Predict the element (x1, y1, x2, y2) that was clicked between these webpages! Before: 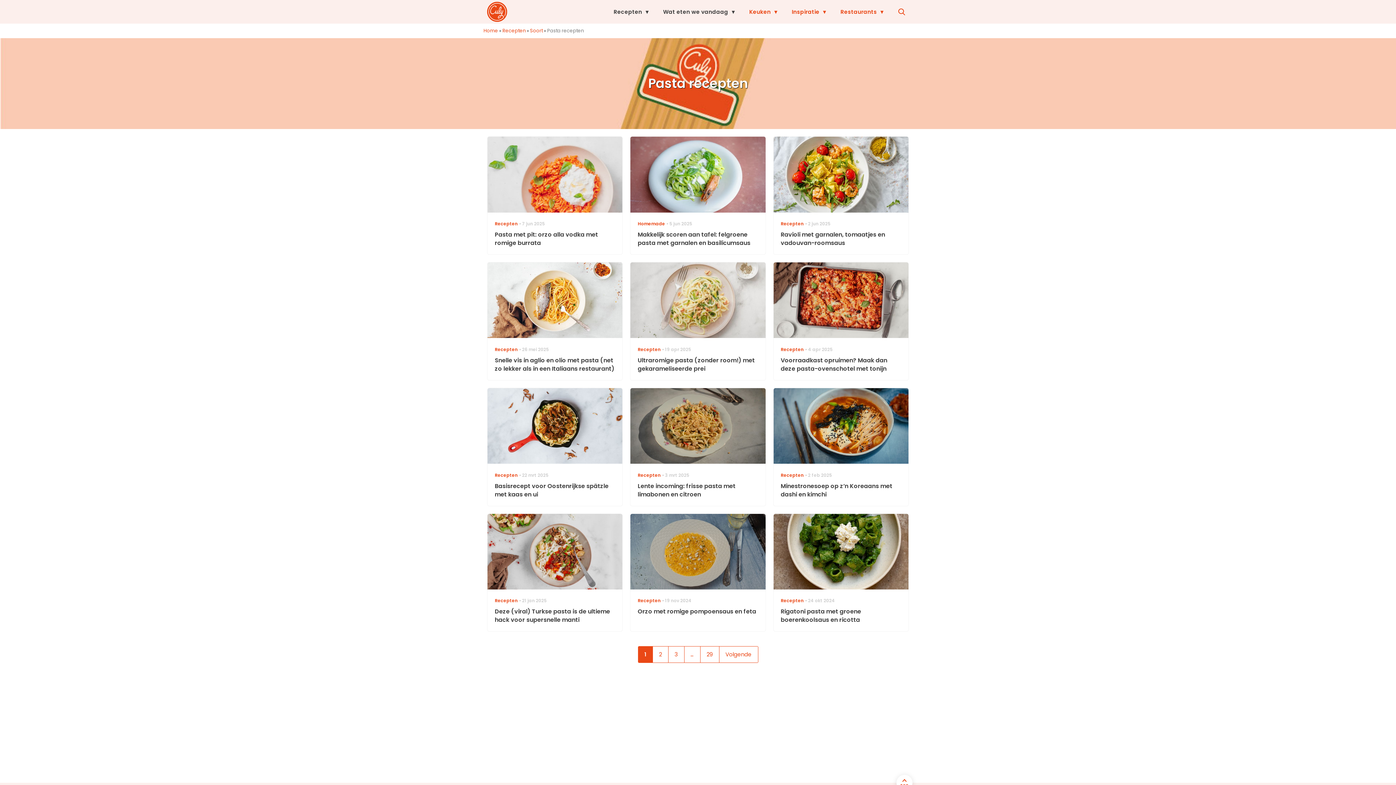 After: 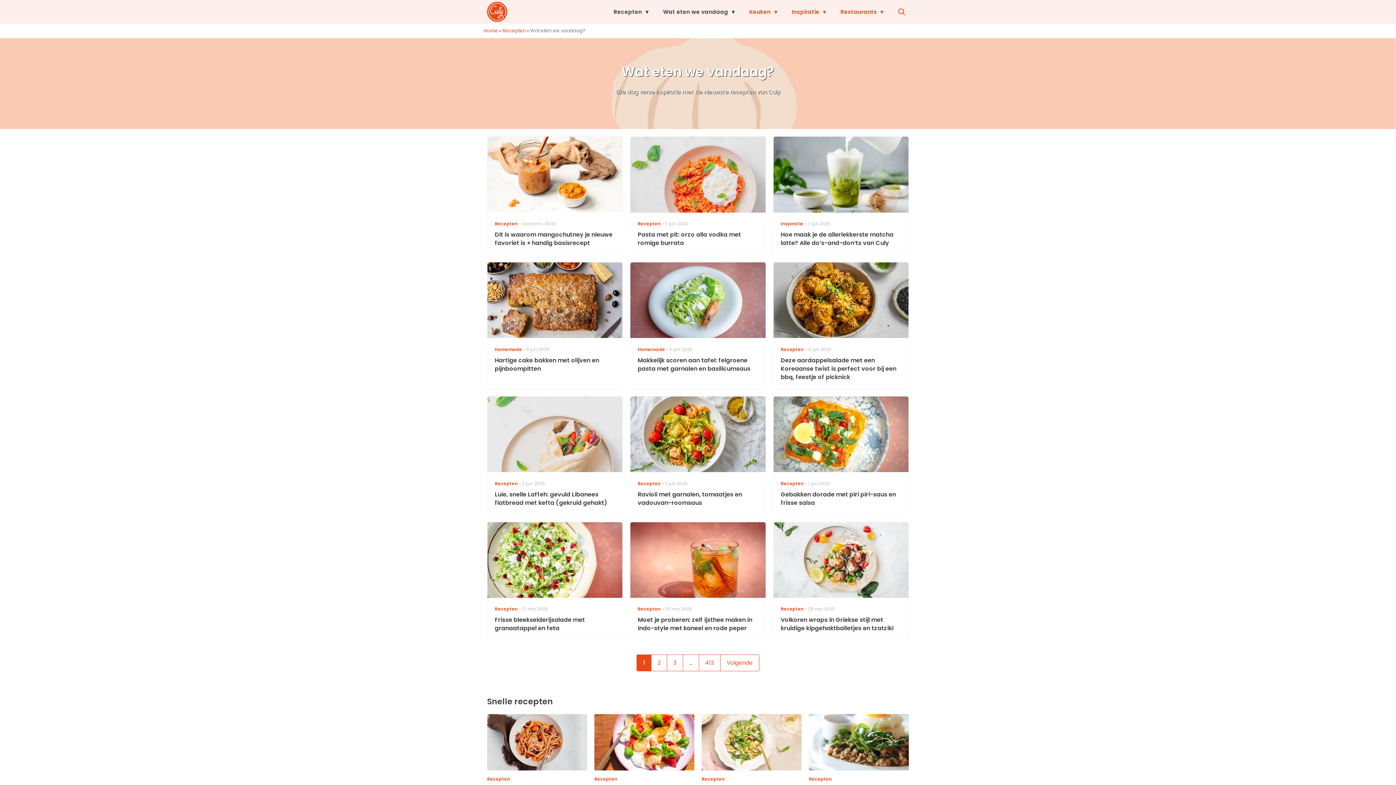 Action: bbox: (659, 0, 738, 23) label: Wat eten we vandaag